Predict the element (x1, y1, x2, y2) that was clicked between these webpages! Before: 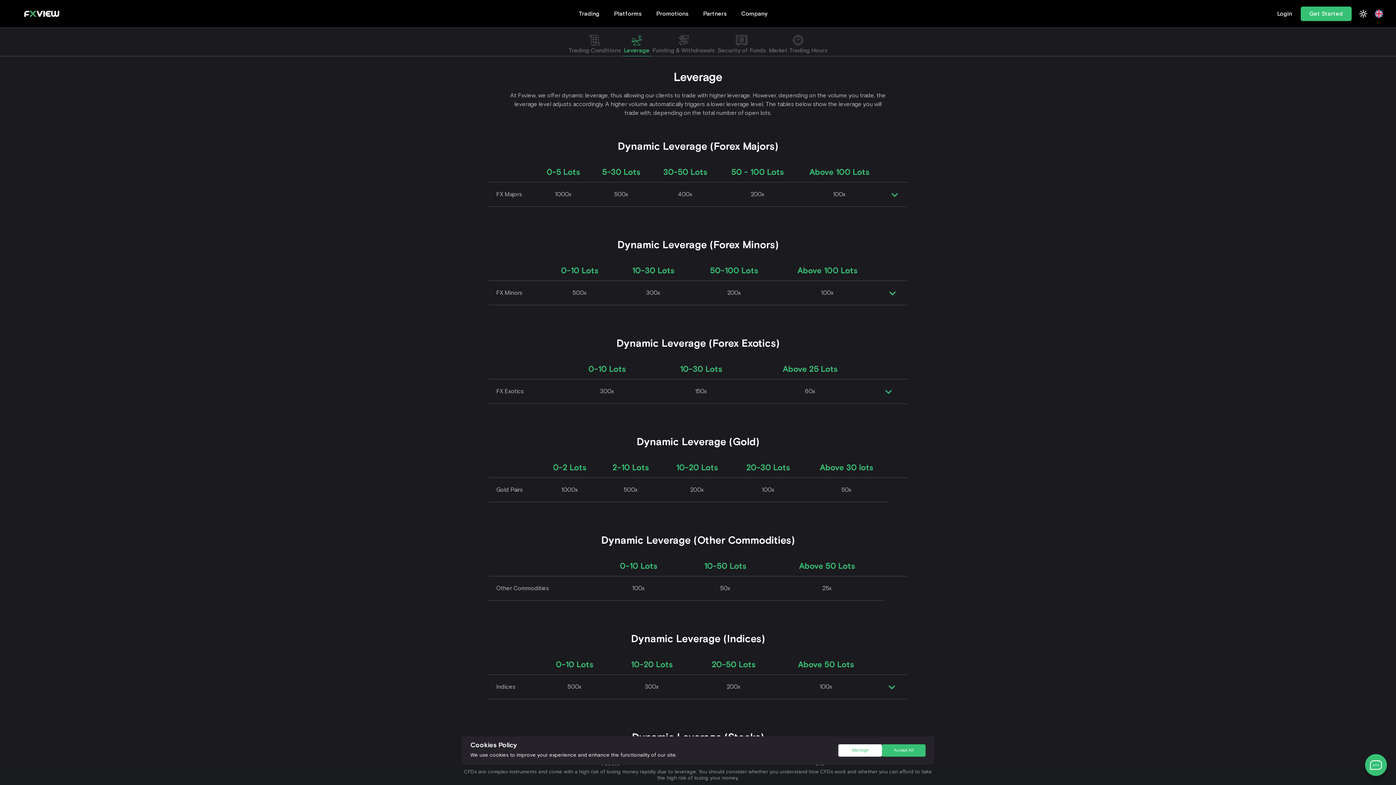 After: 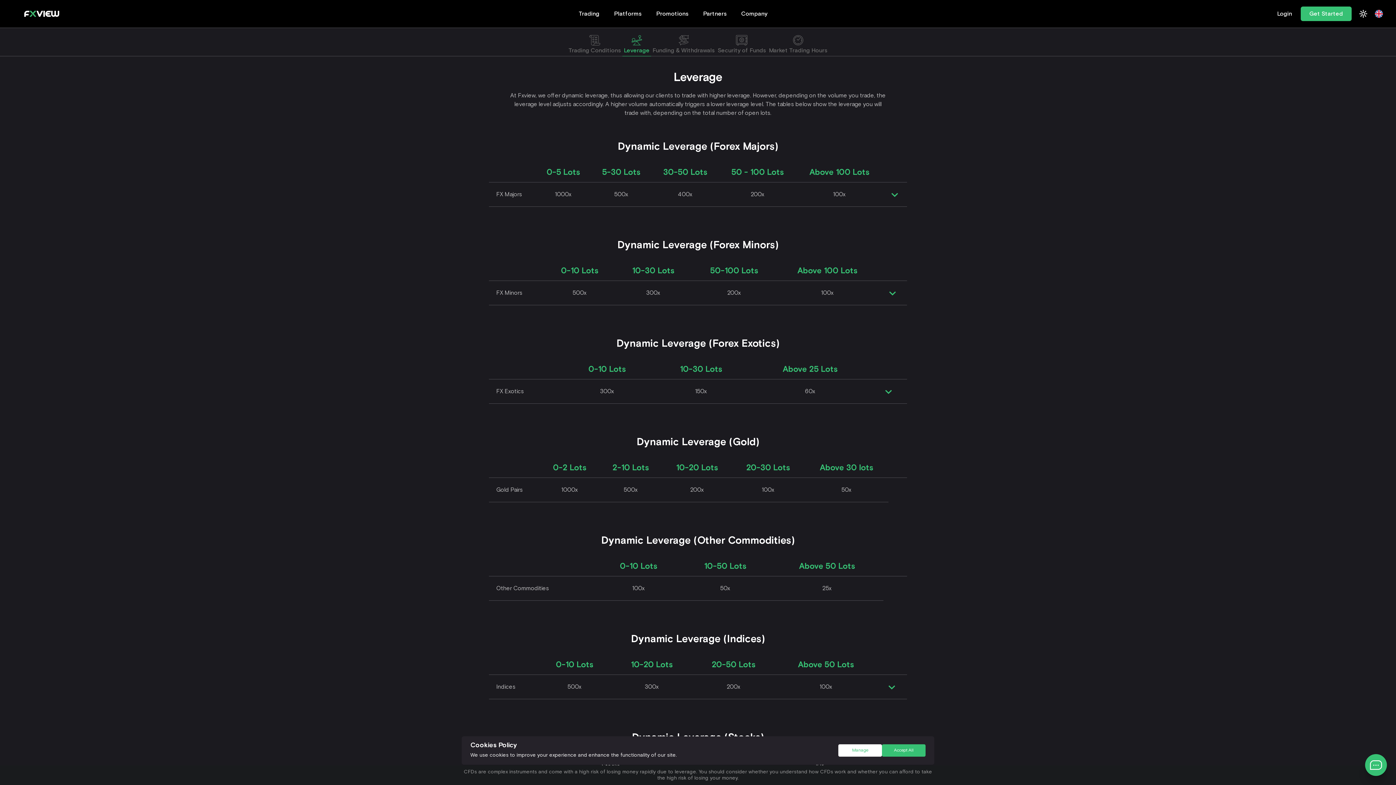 Action: label: Leverage bbox: (622, 35, 651, 56)